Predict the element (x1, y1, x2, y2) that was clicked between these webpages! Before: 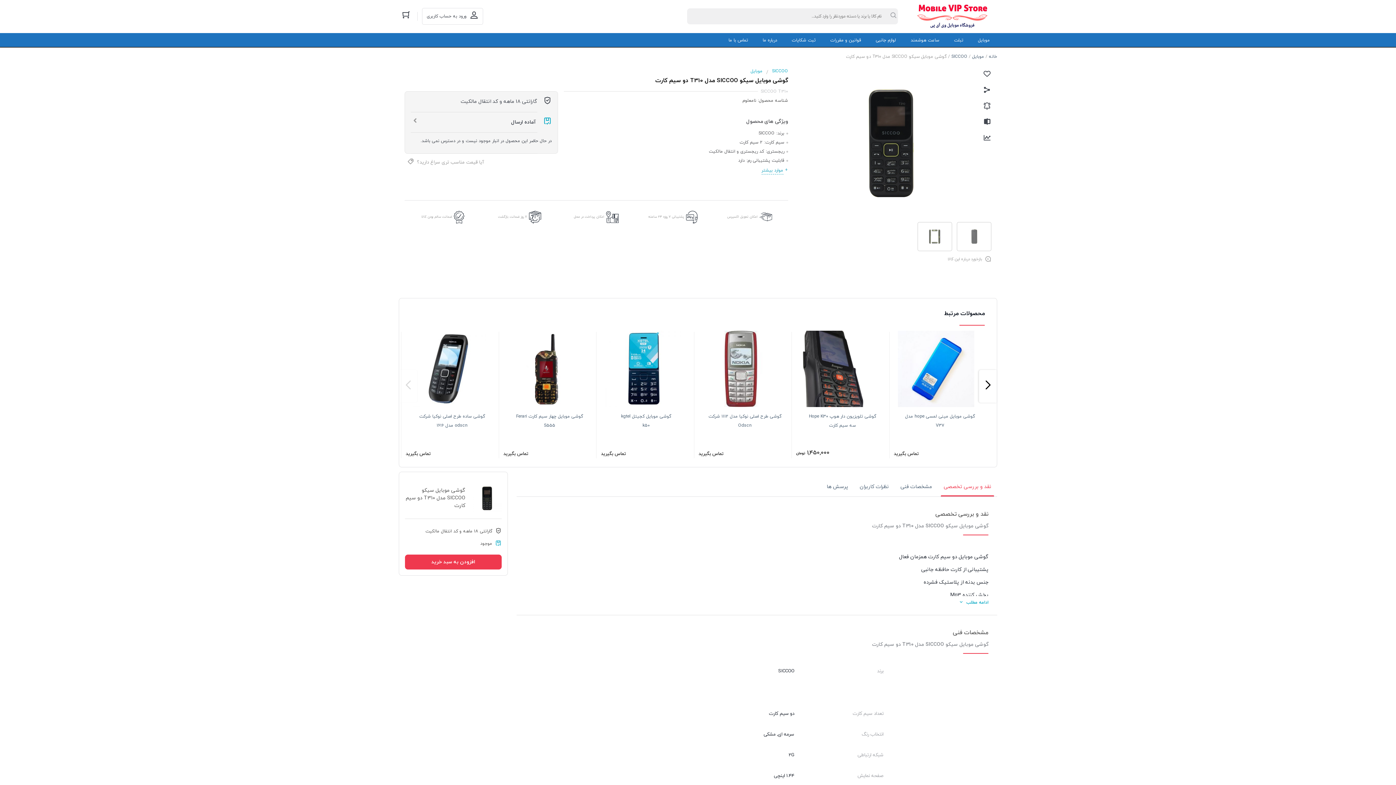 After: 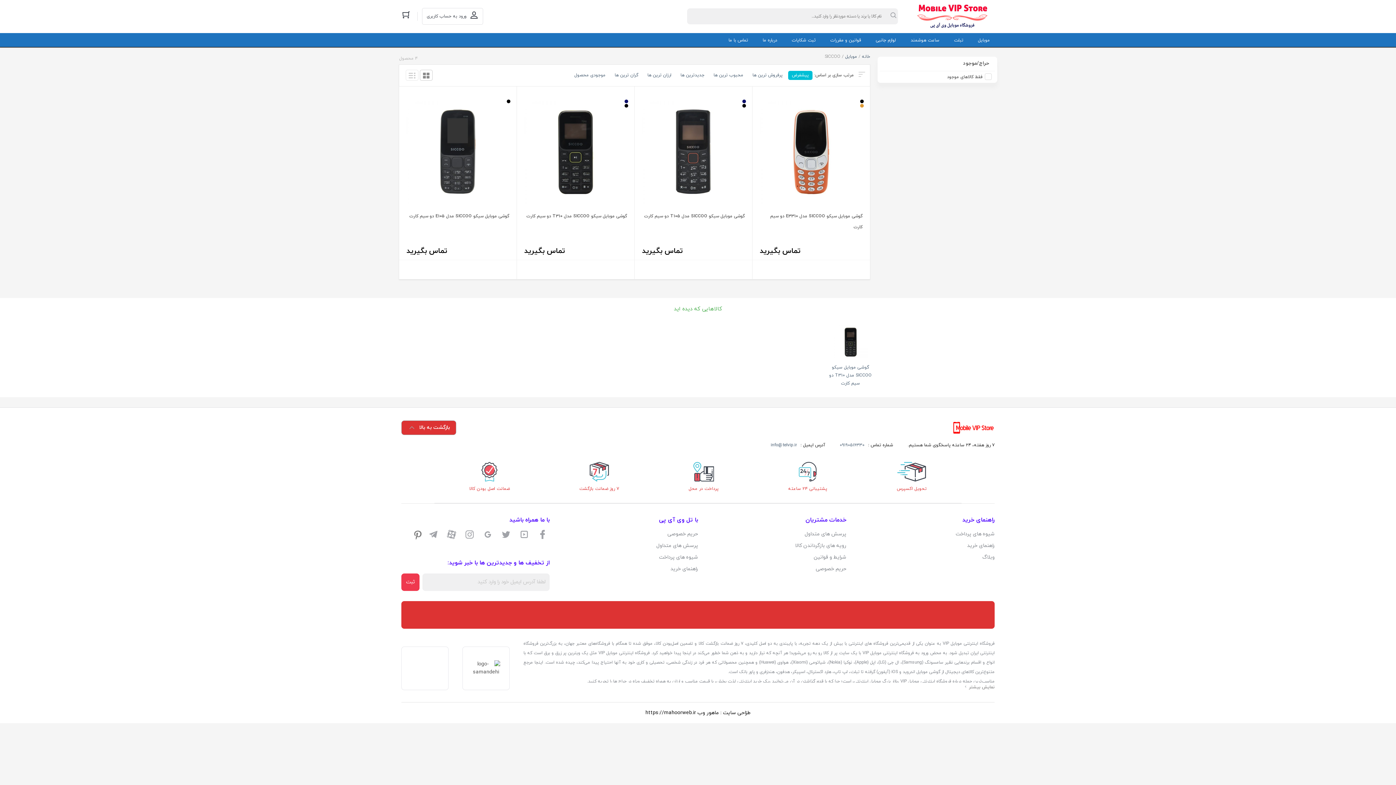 Action: label: SICCOO bbox: (951, 53, 967, 59)